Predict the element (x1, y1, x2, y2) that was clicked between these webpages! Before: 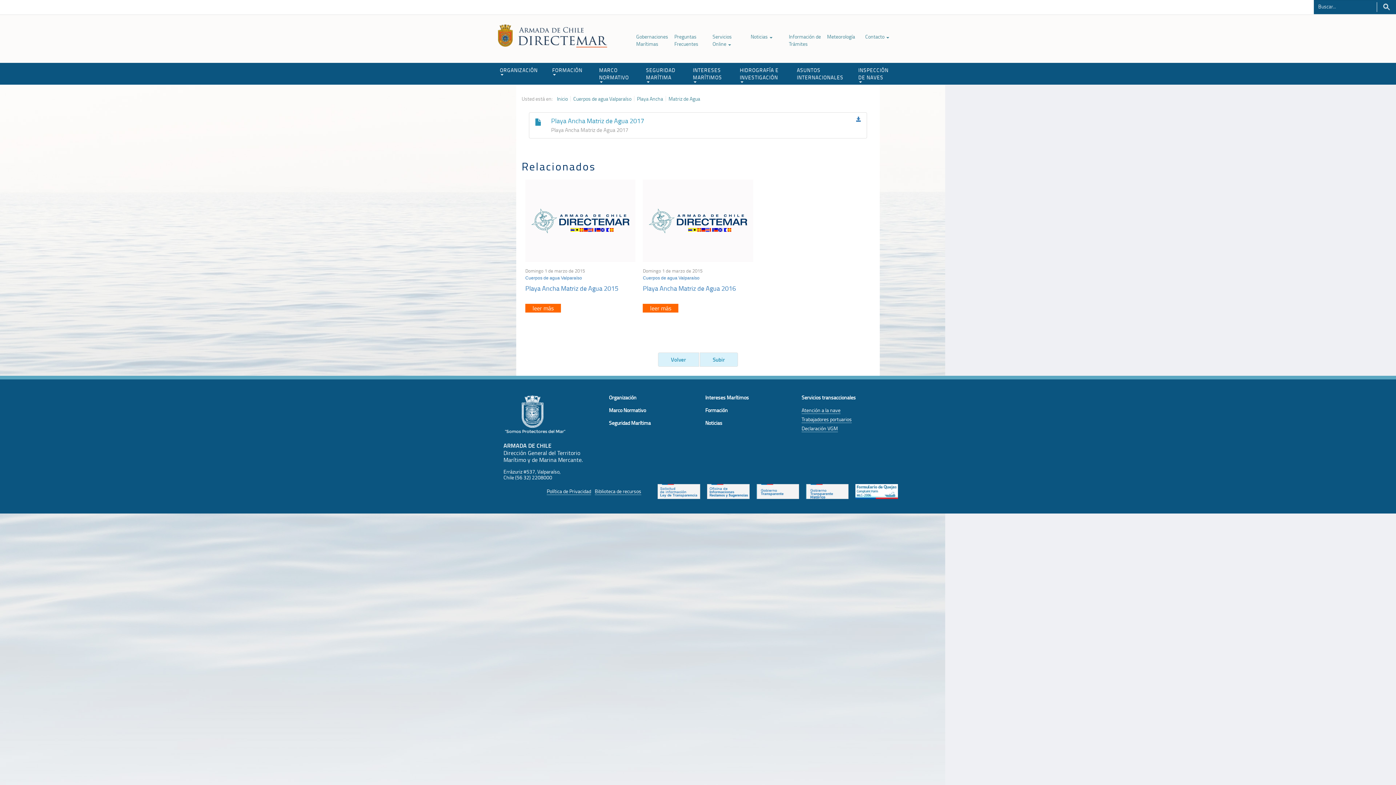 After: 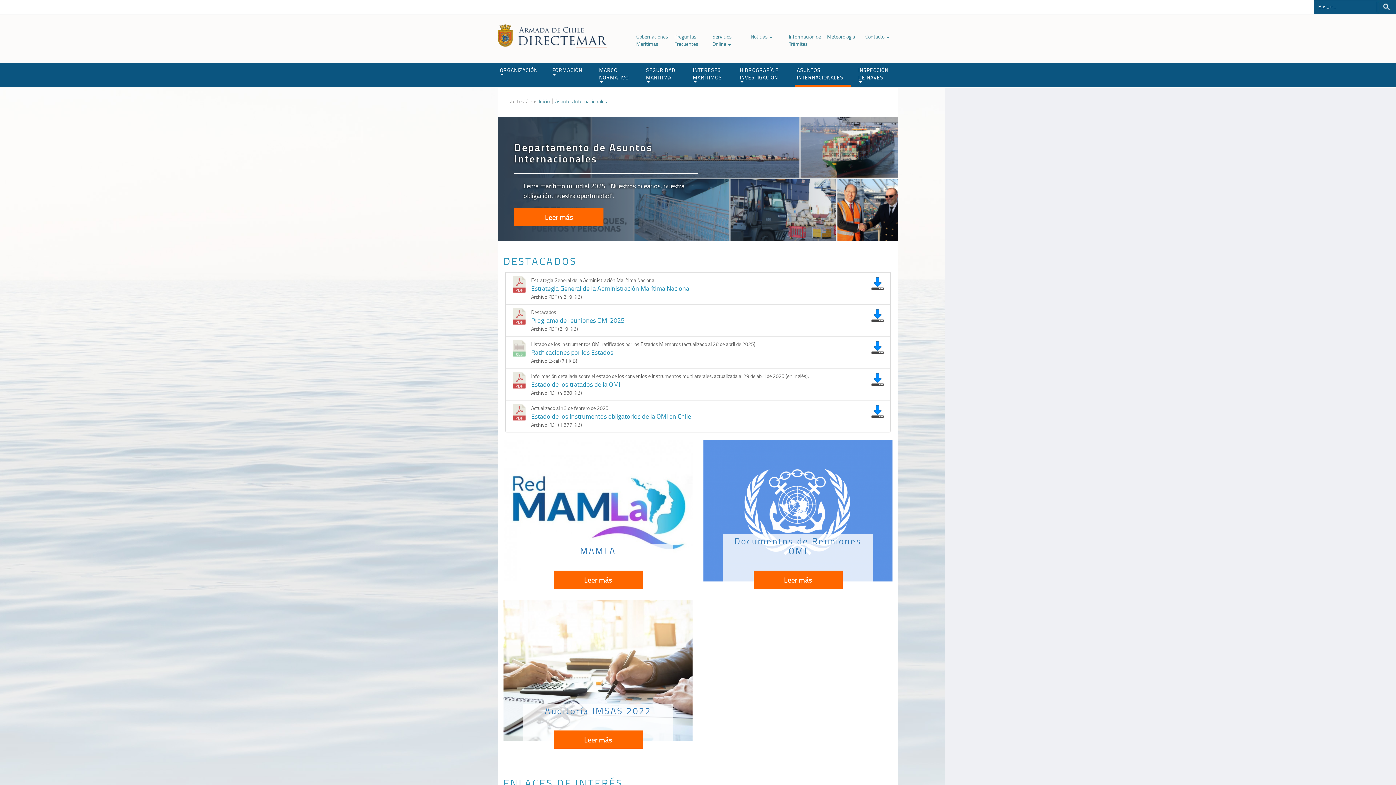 Action: label: ASUNTOS INTERNACIONALES bbox: (795, 62, 851, 84)